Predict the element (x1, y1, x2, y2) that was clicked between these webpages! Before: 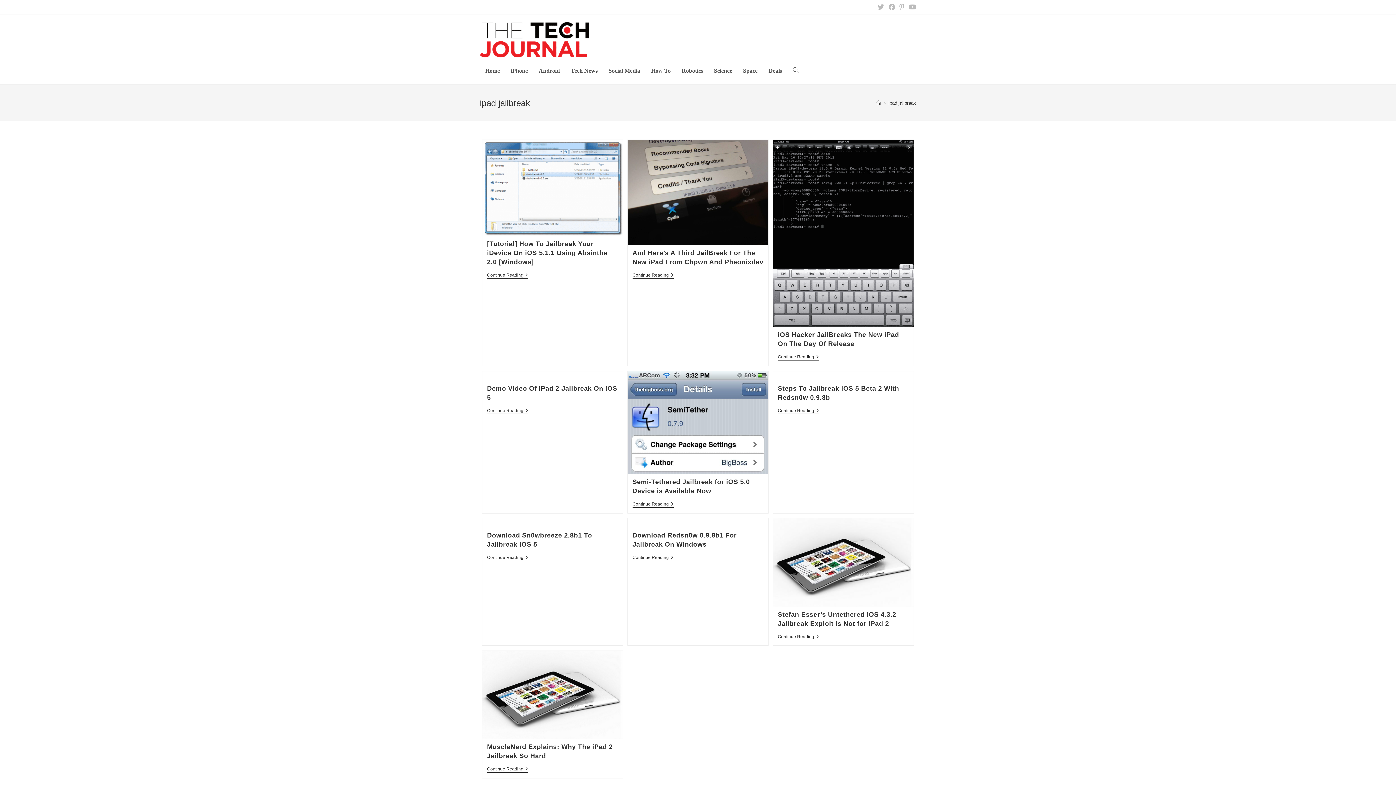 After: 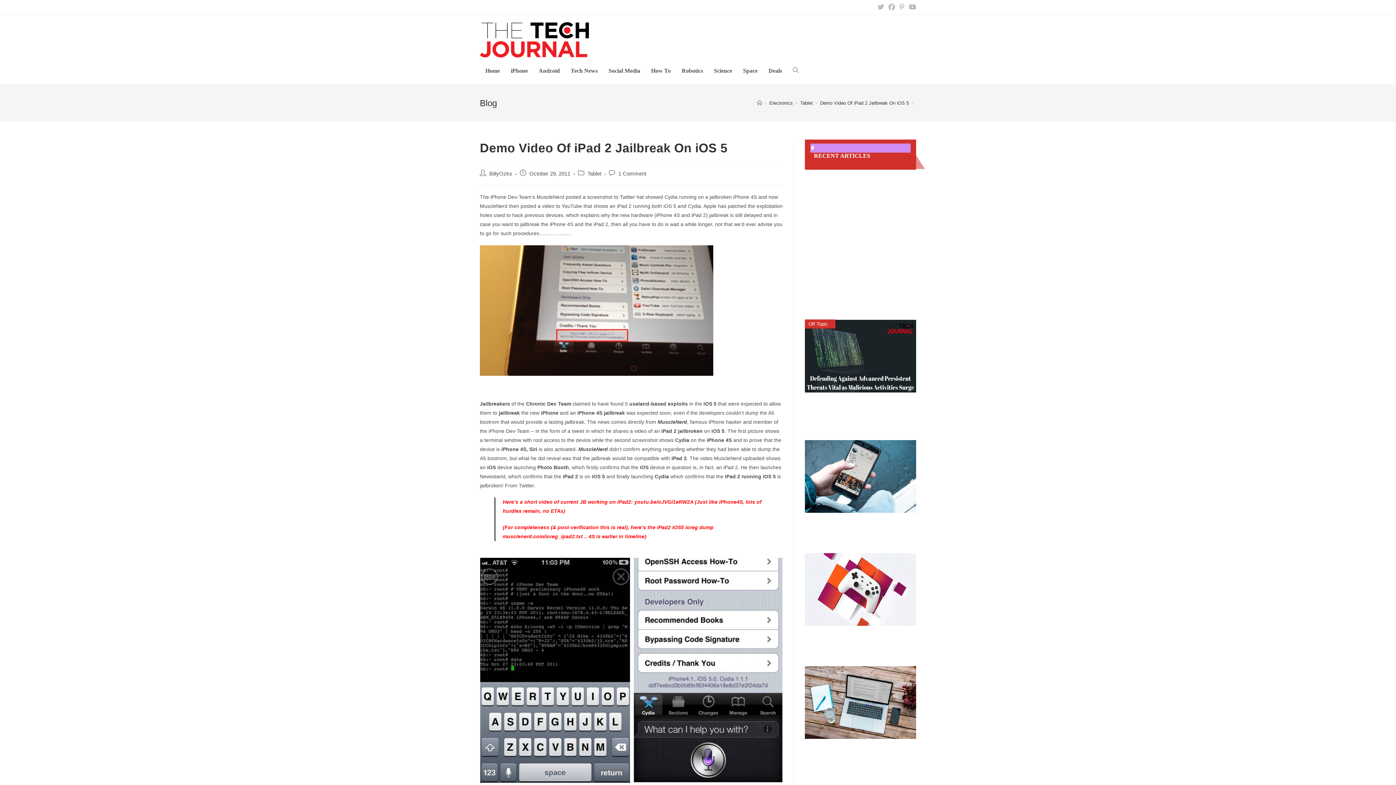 Action: bbox: (487, 408, 528, 414) label: Continue Reading
Demo Video Of IPad 2 Jailbreak On IOS 5